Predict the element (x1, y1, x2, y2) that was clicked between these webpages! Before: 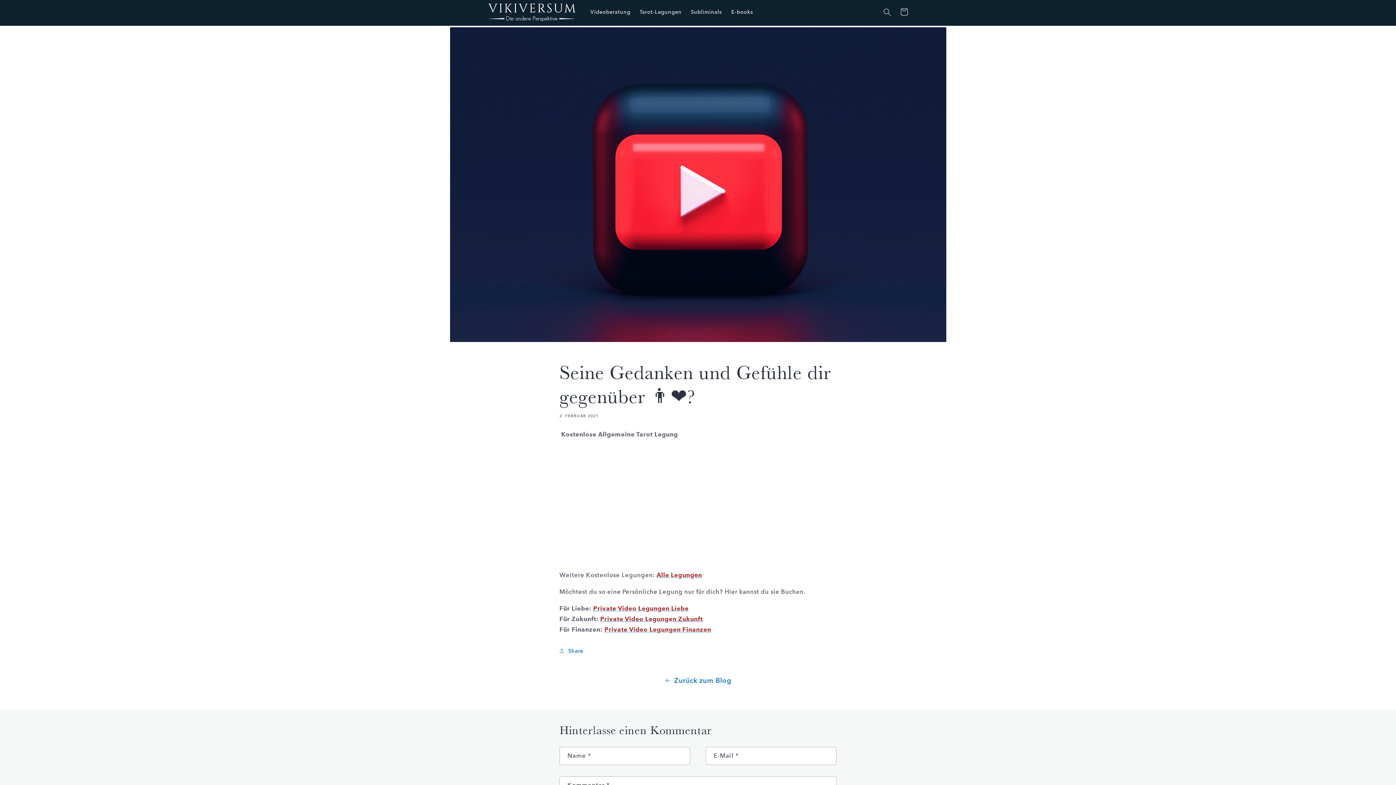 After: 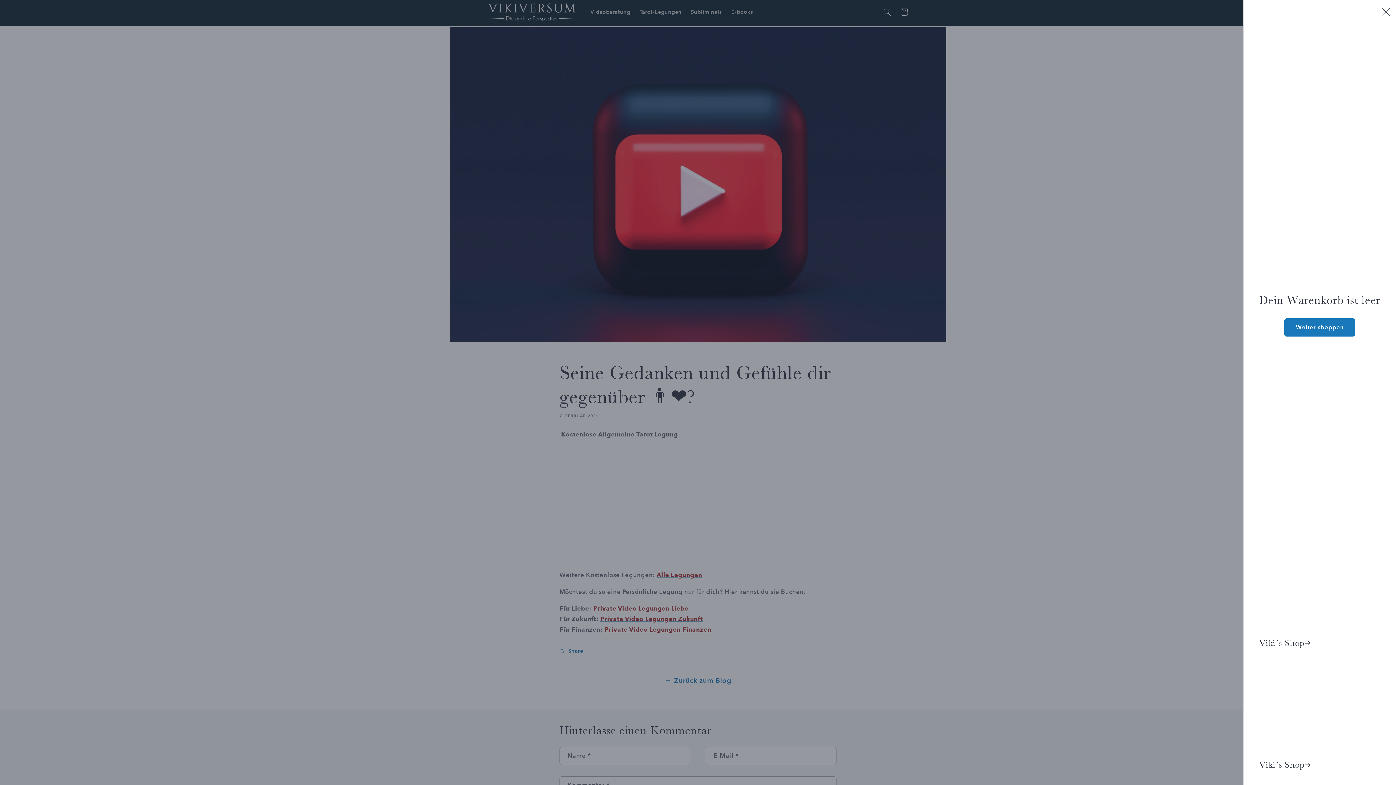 Action: bbox: (895, 3, 912, 20) label: Warenkorb